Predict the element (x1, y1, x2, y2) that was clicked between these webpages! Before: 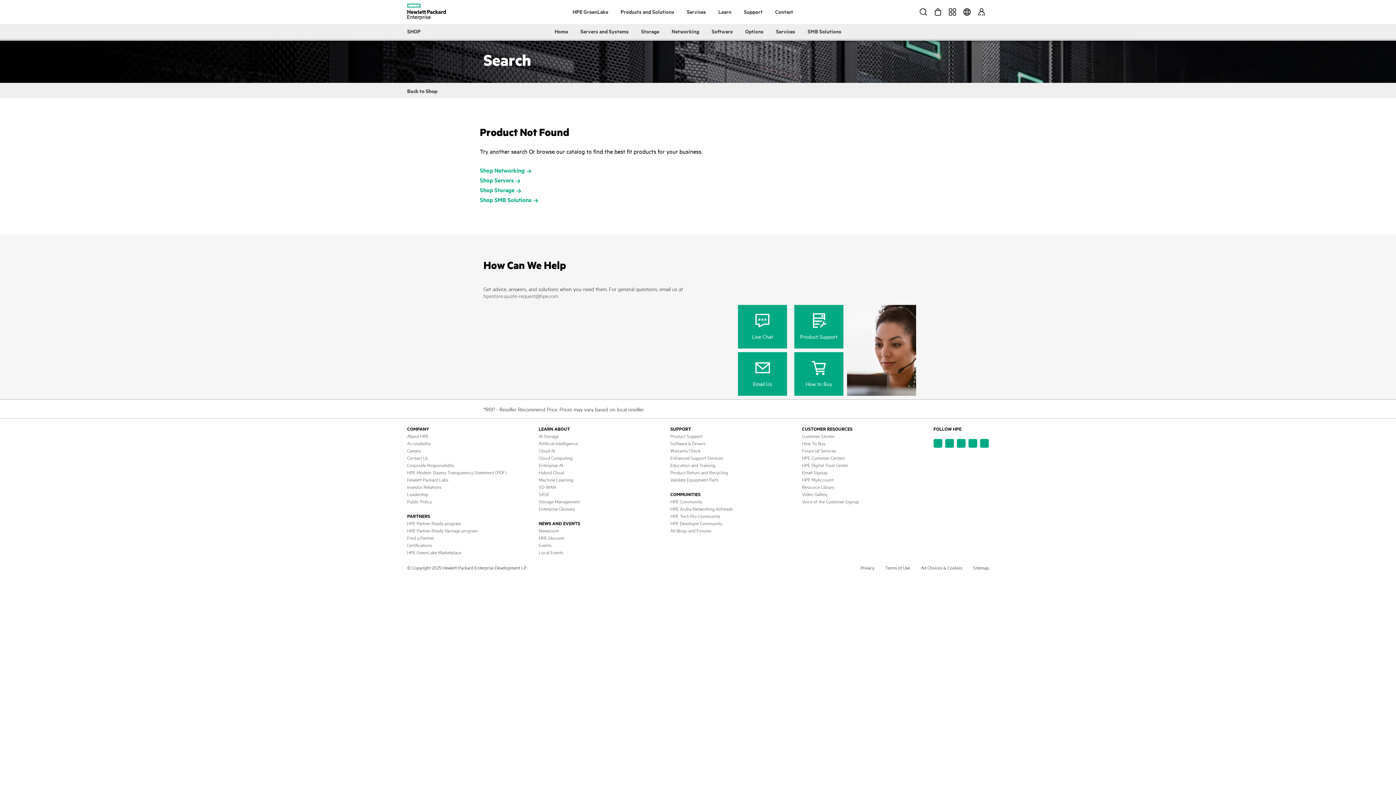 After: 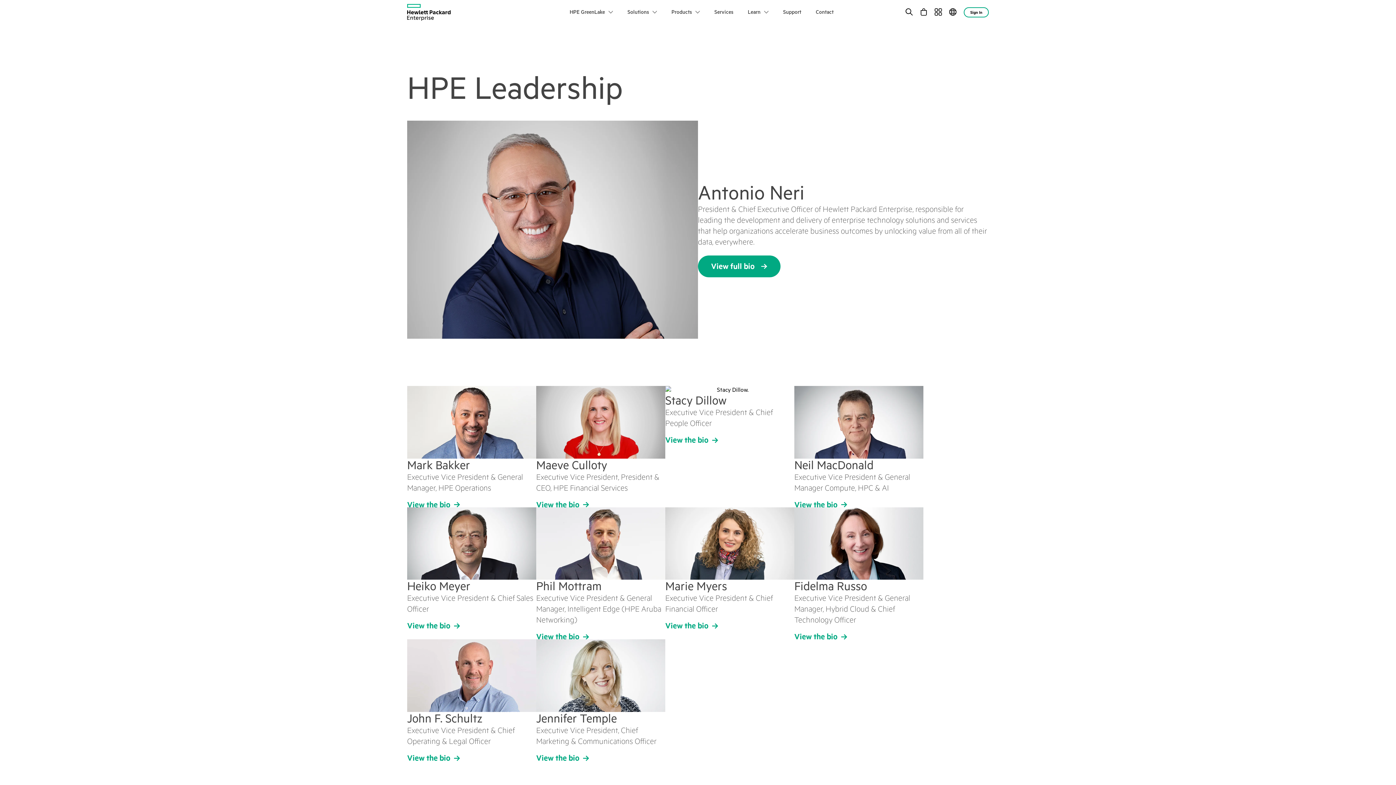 Action: label: Leadership bbox: (407, 491, 428, 497)